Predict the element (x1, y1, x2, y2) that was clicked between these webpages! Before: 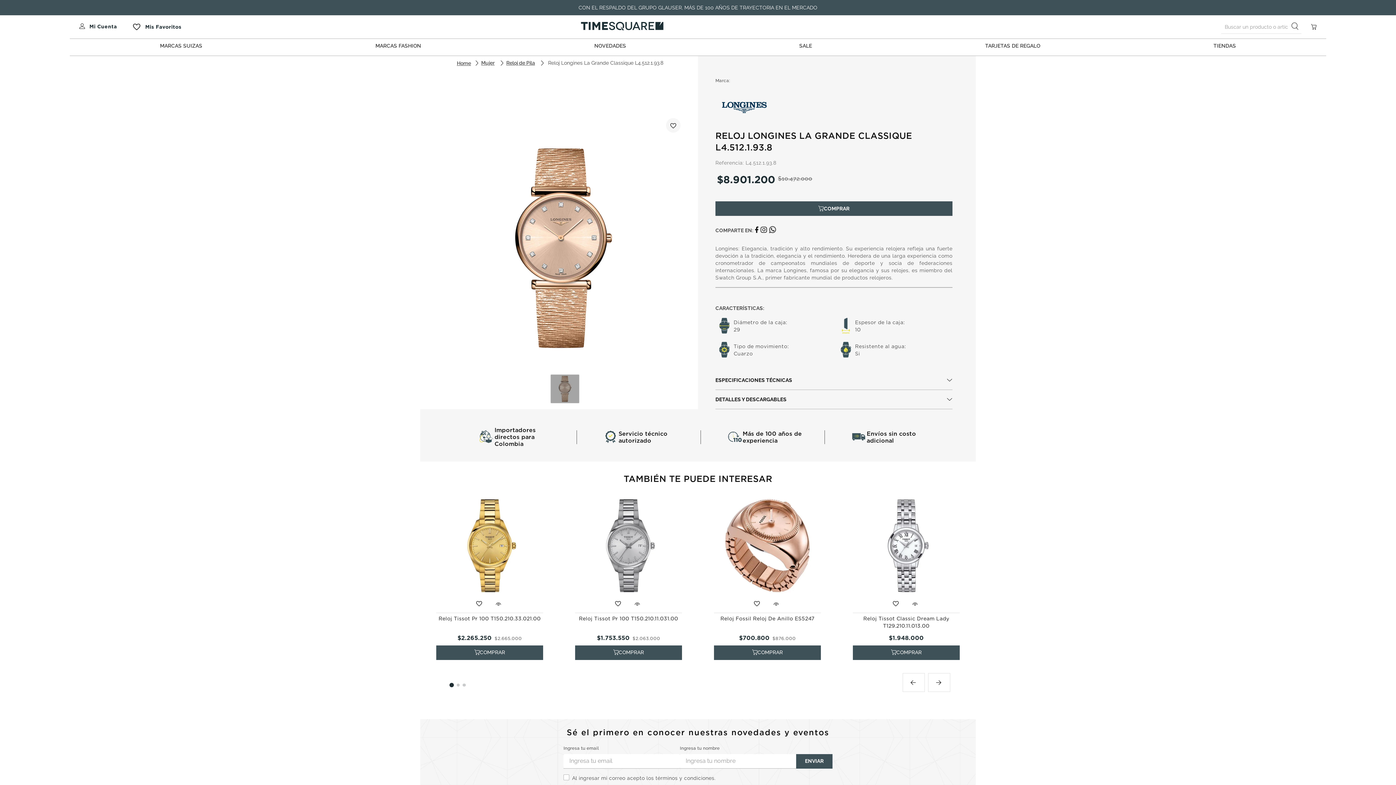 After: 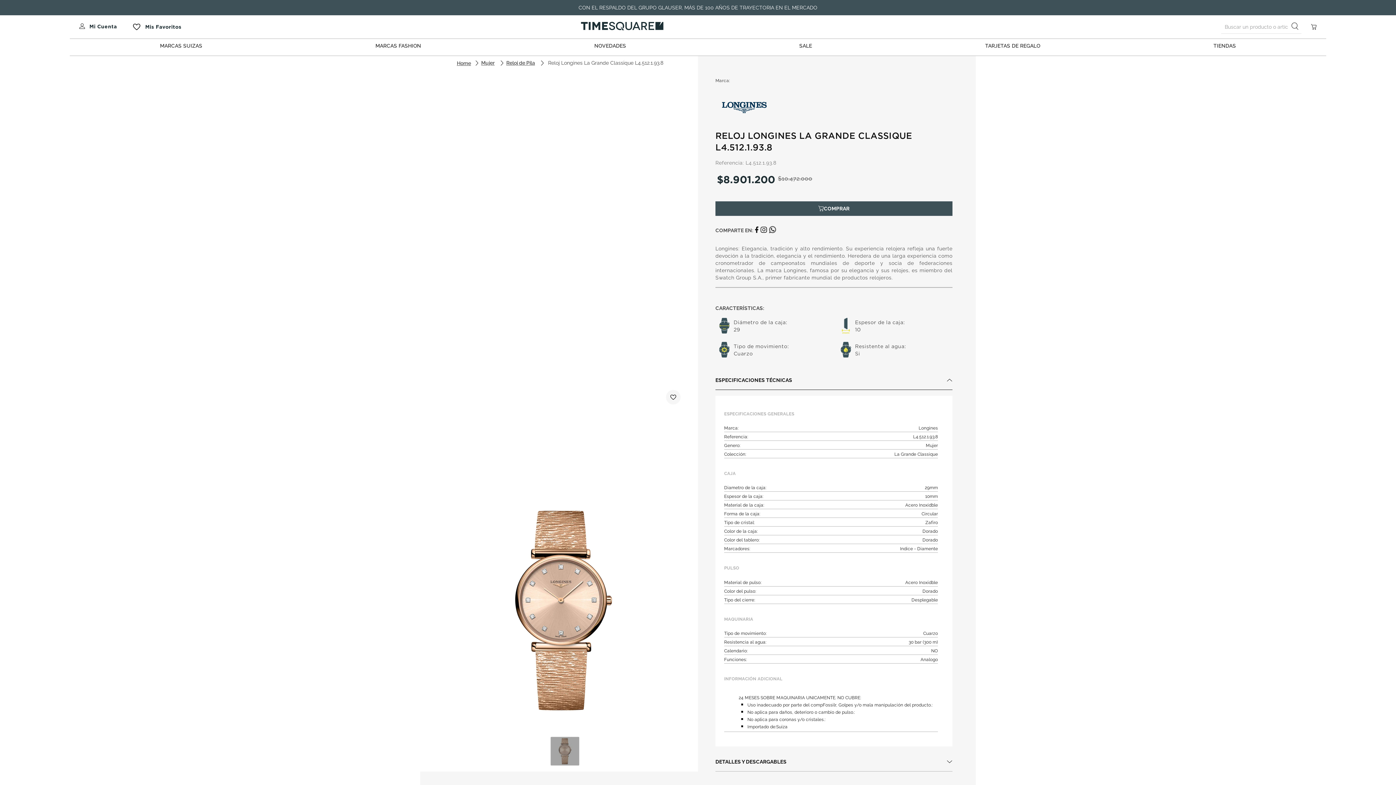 Action: bbox: (715, 370, 952, 390) label: ESPECIFICACIONES TÉCNICAS